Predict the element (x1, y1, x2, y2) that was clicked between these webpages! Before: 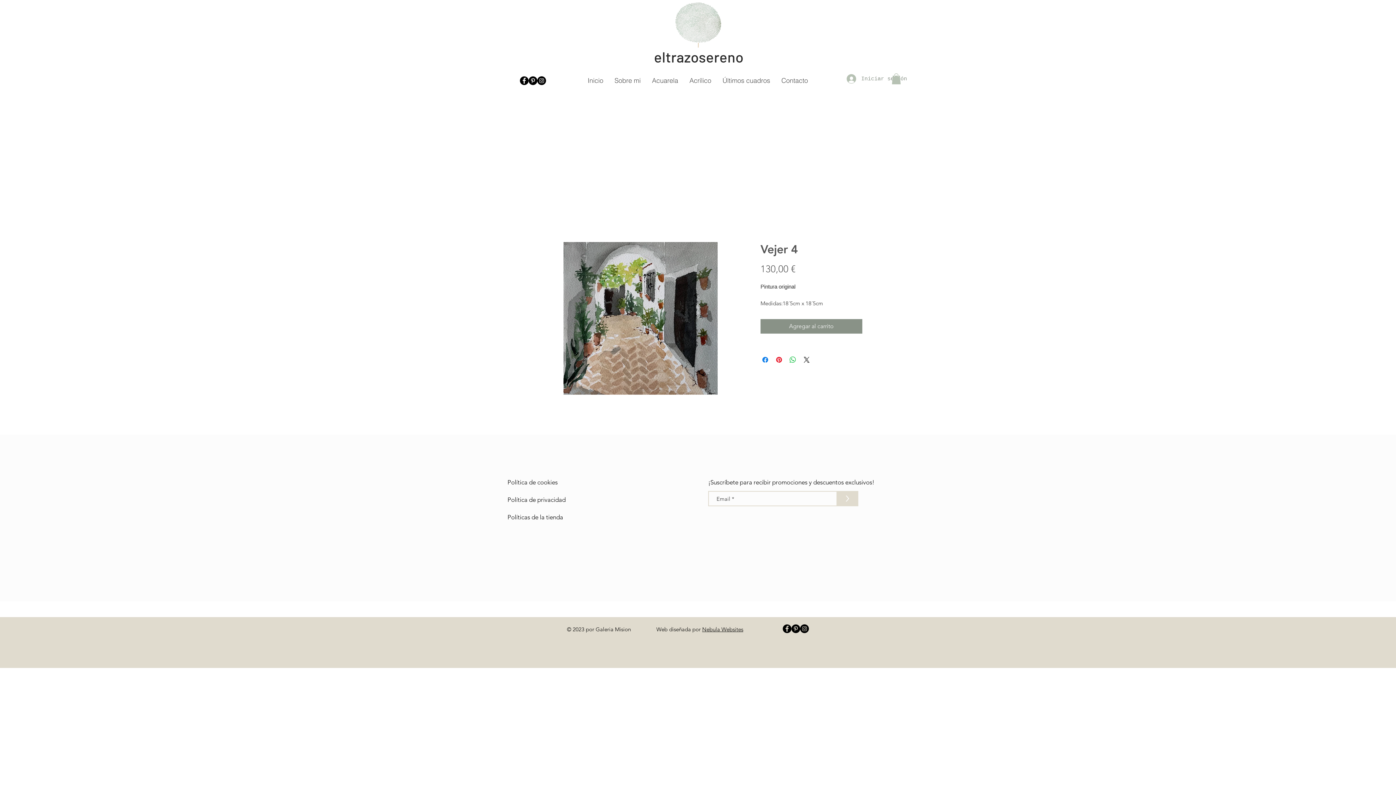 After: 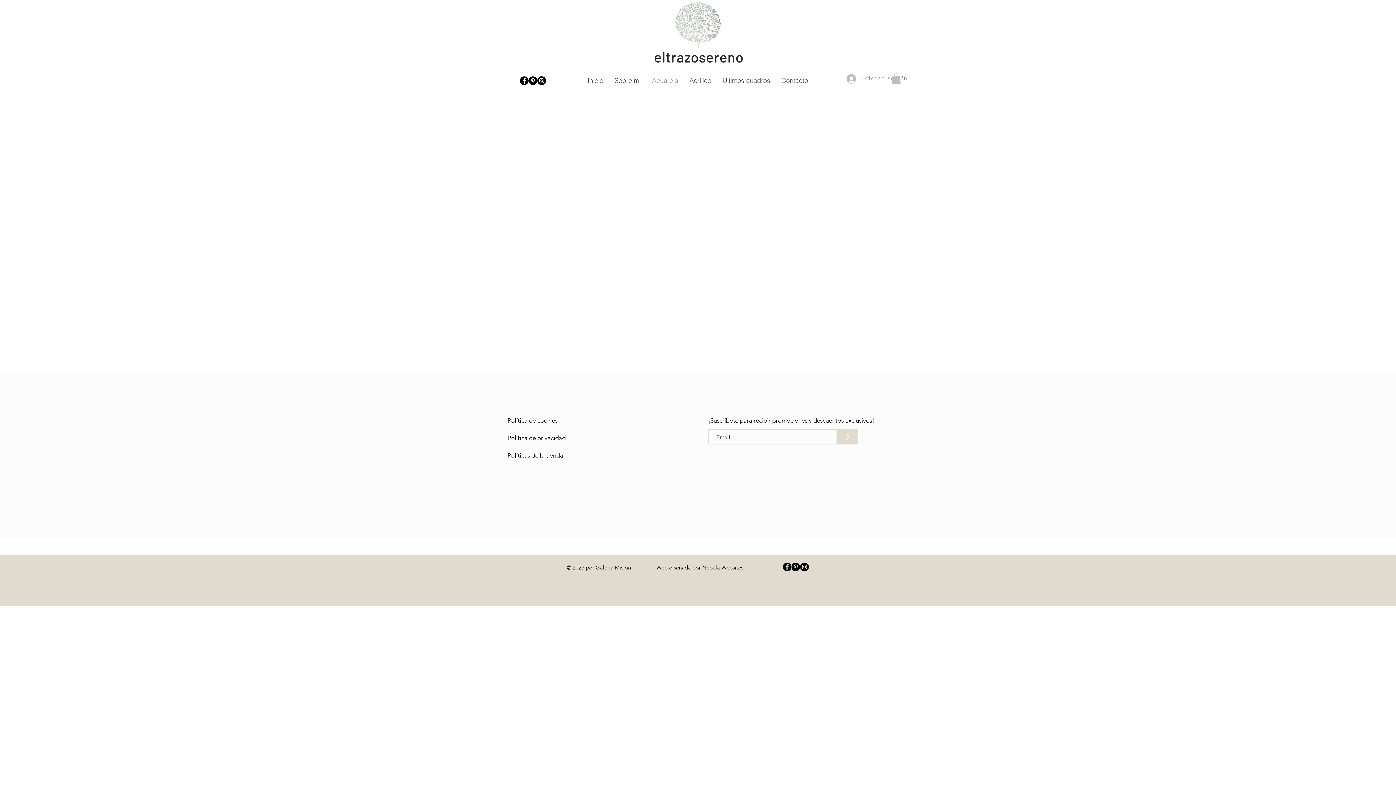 Action: label: Acuarela bbox: (646, 75, 683, 86)